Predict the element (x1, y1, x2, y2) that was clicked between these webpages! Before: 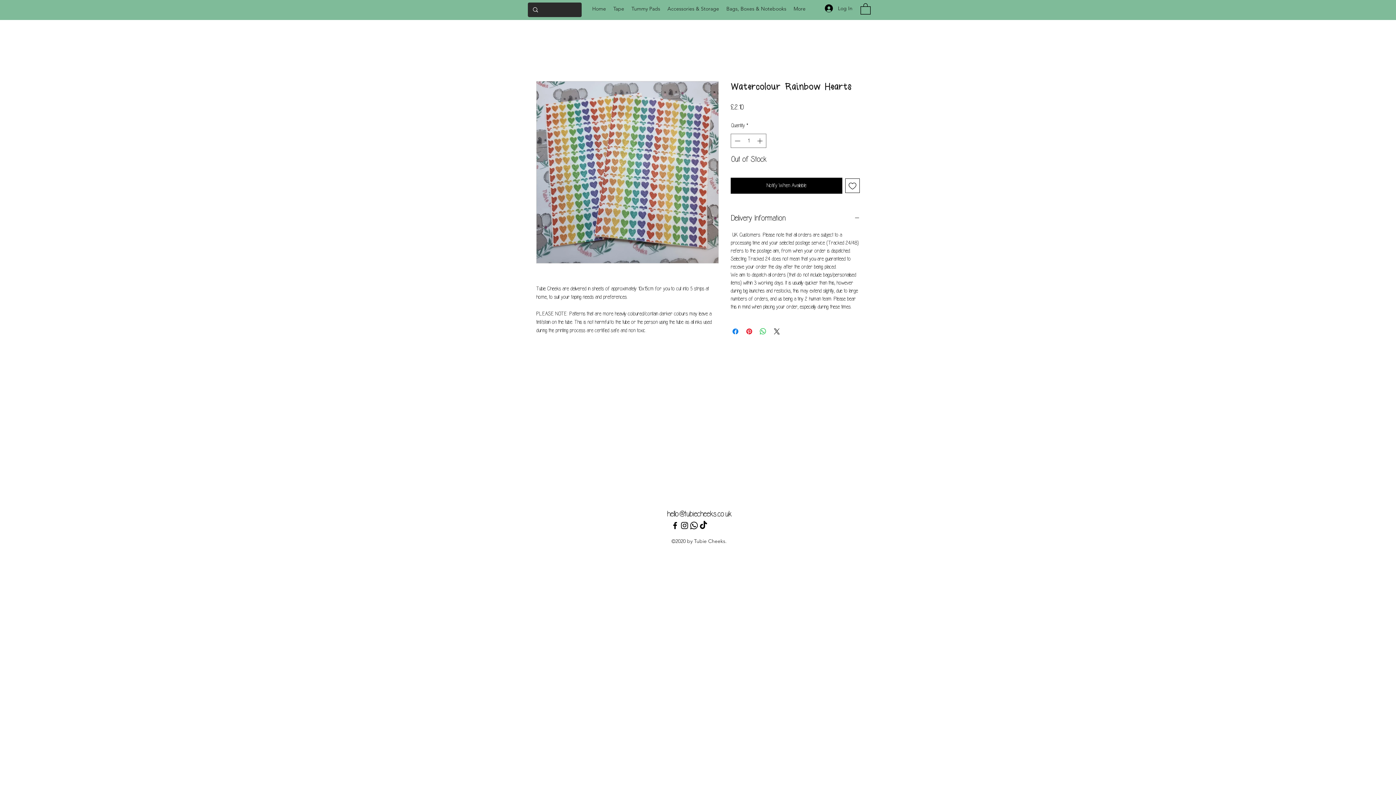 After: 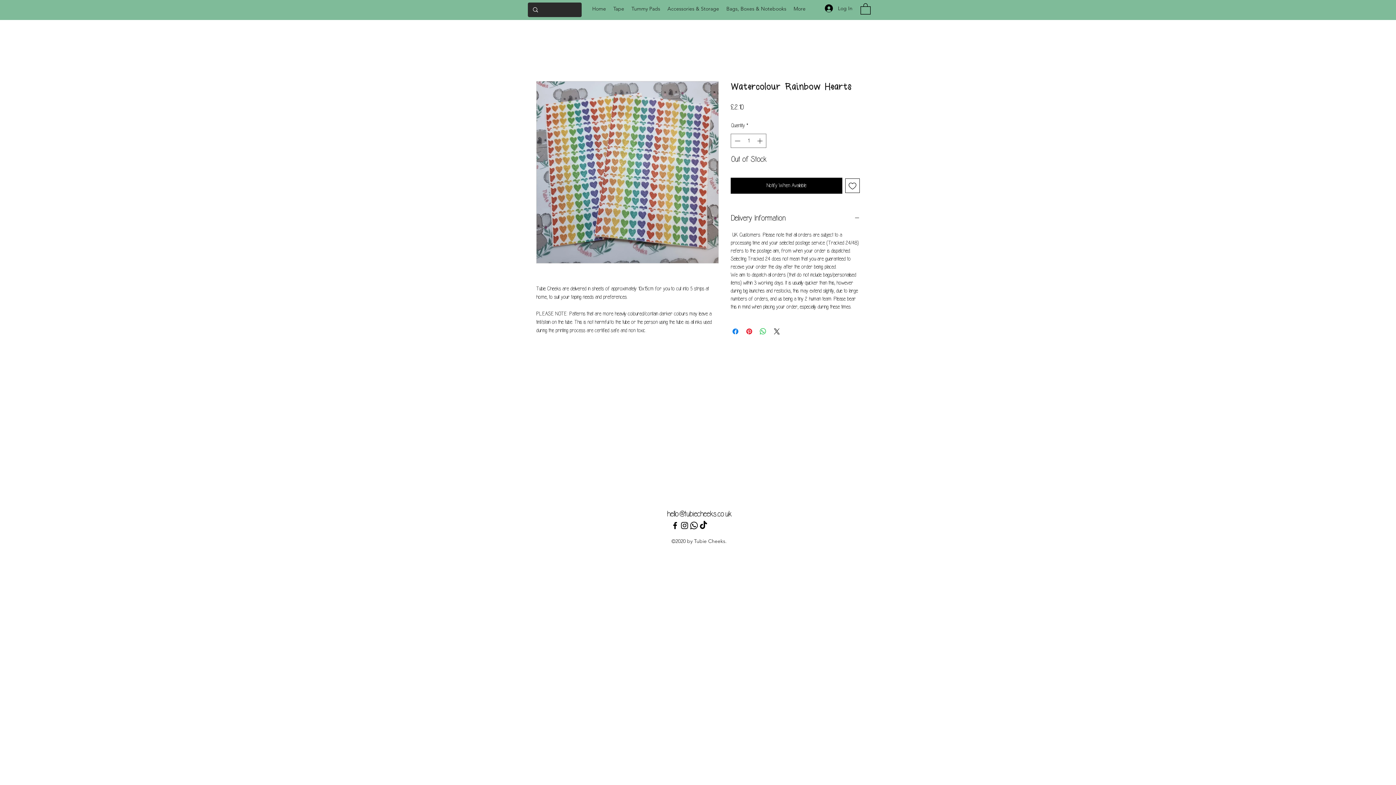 Action: label: Facebook bbox: (670, 521, 680, 530)